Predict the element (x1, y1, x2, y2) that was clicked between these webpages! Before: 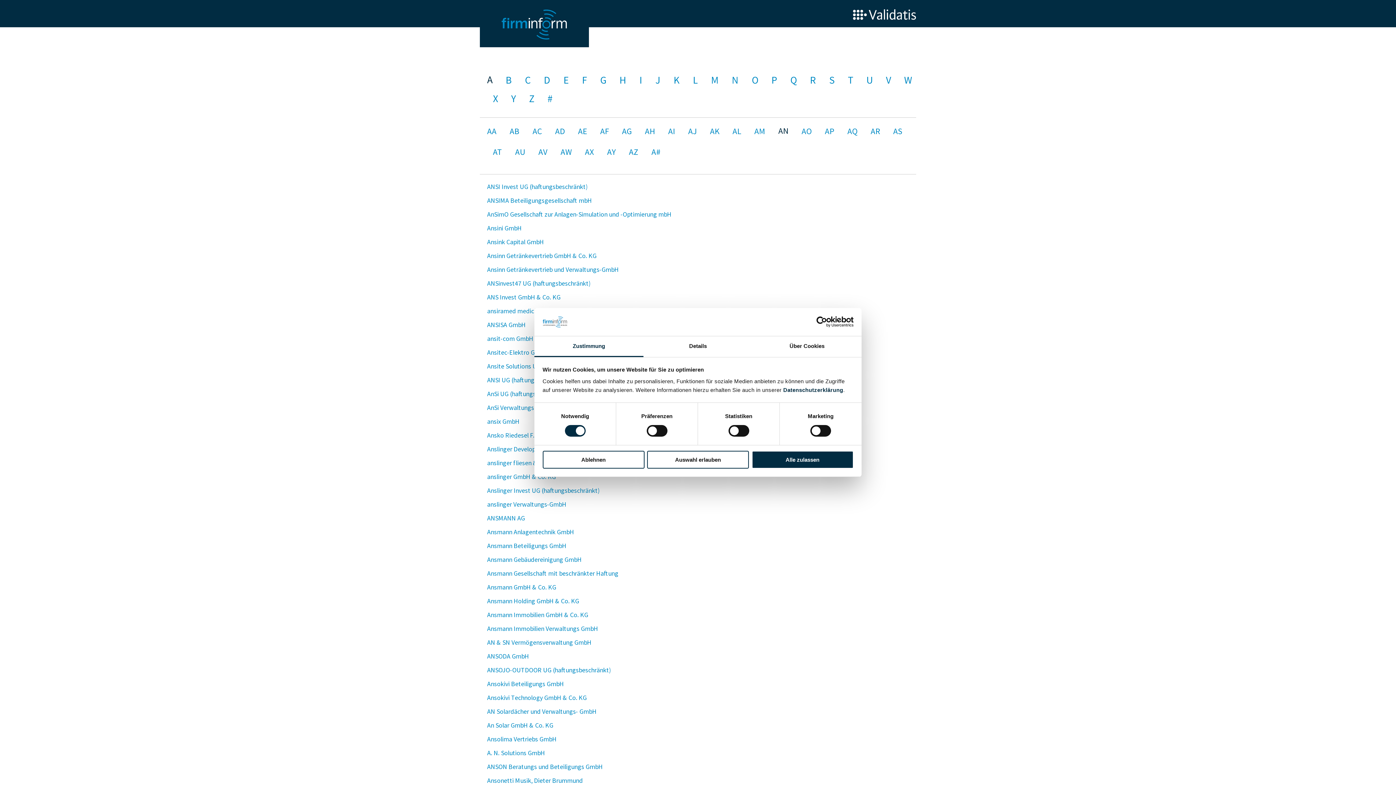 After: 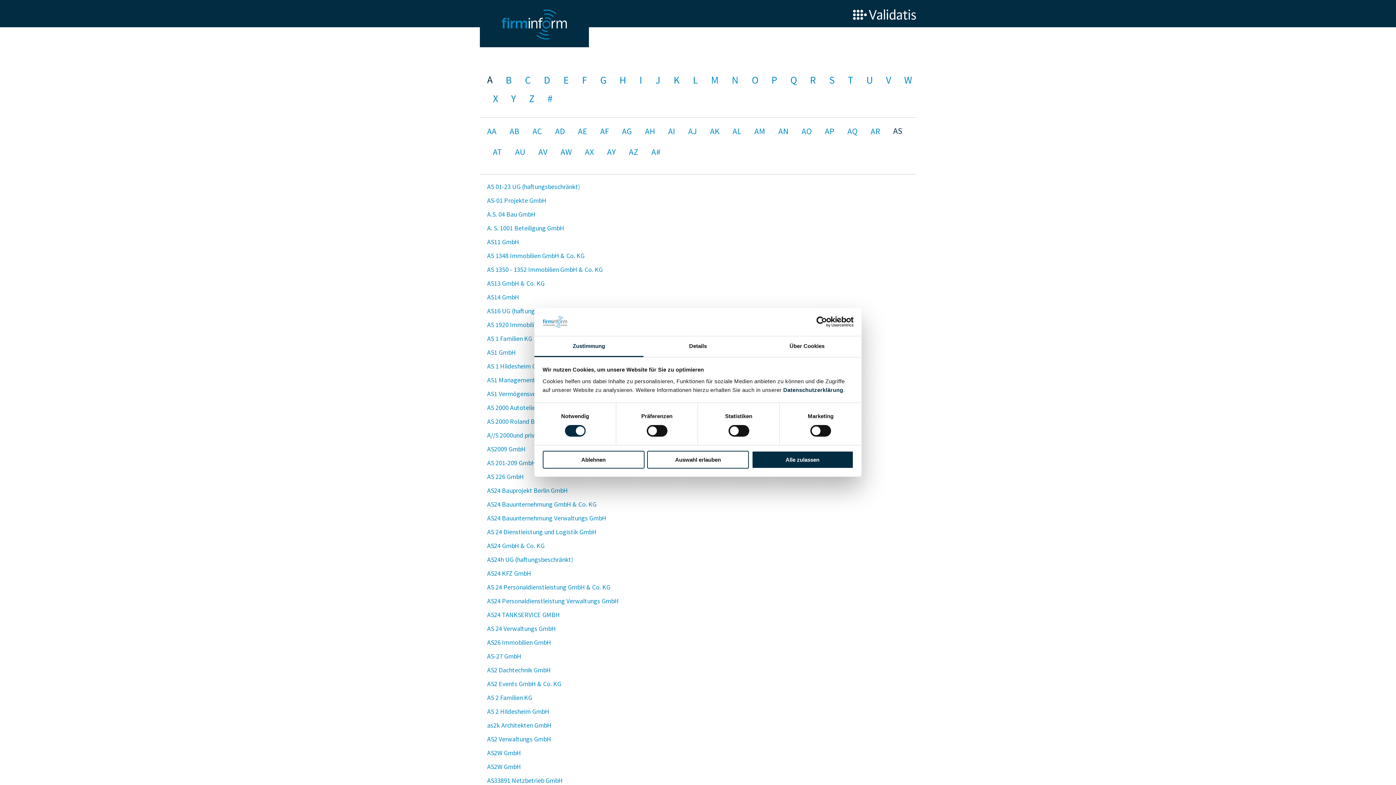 Action: bbox: (893, 126, 902, 135) label: AS